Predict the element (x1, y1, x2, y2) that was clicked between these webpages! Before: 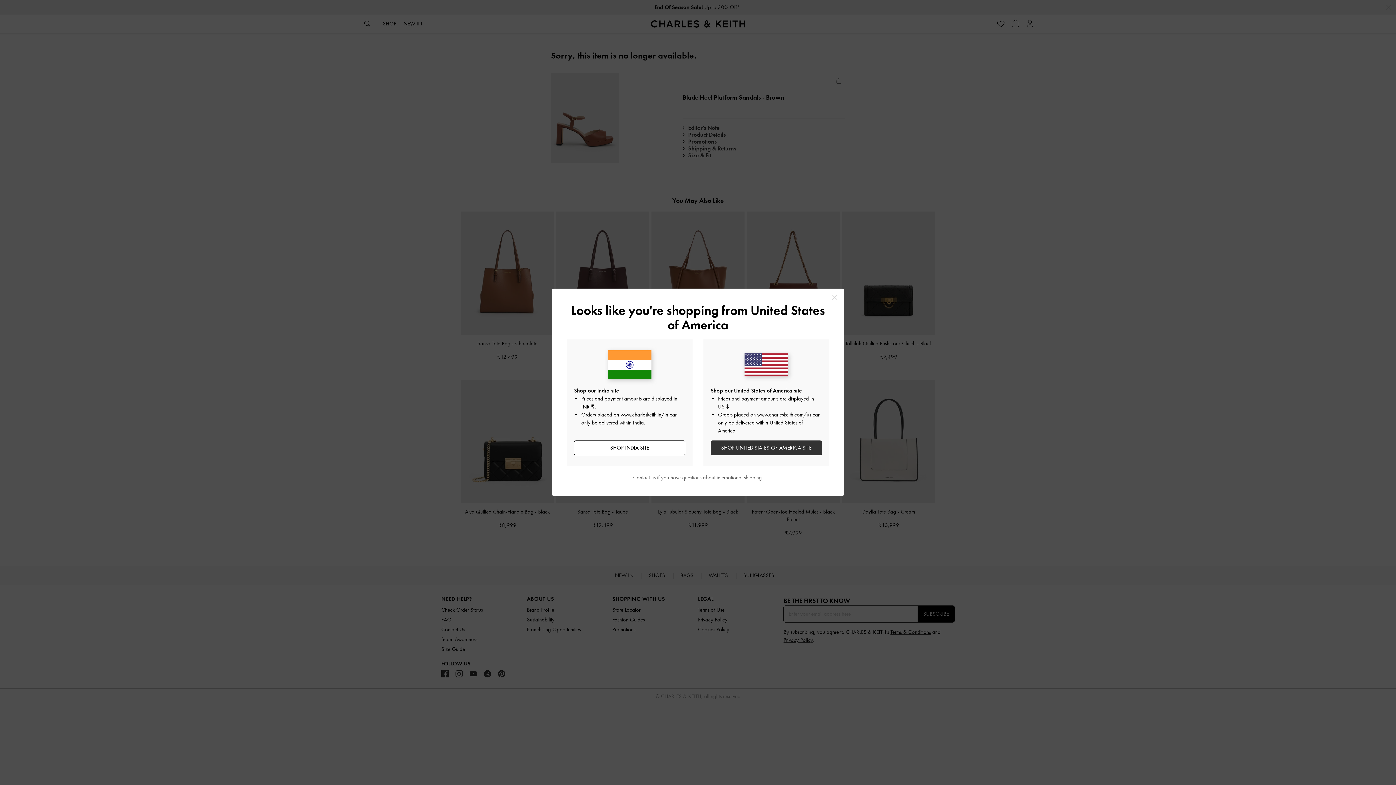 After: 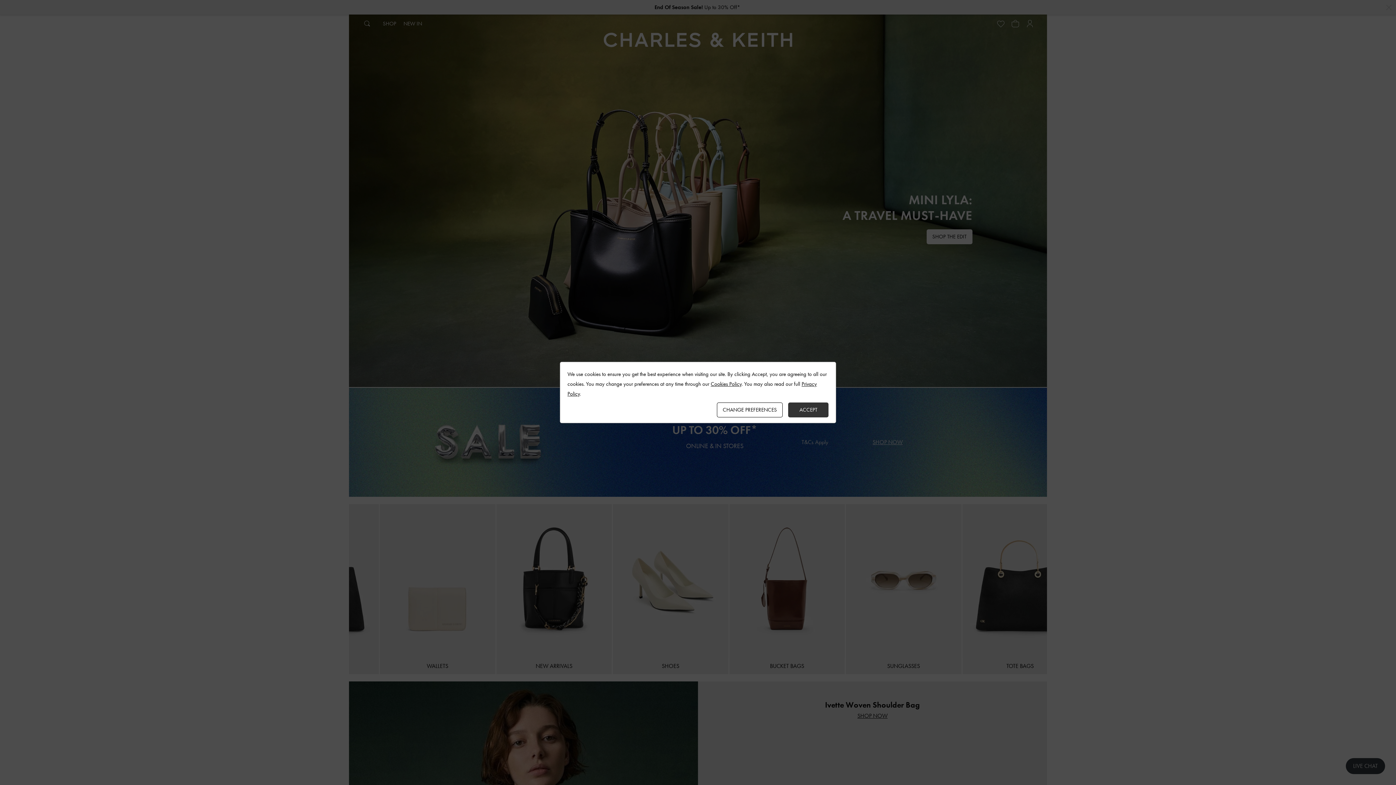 Action: bbox: (620, 411, 668, 418) label: www.charleskeith.in/in